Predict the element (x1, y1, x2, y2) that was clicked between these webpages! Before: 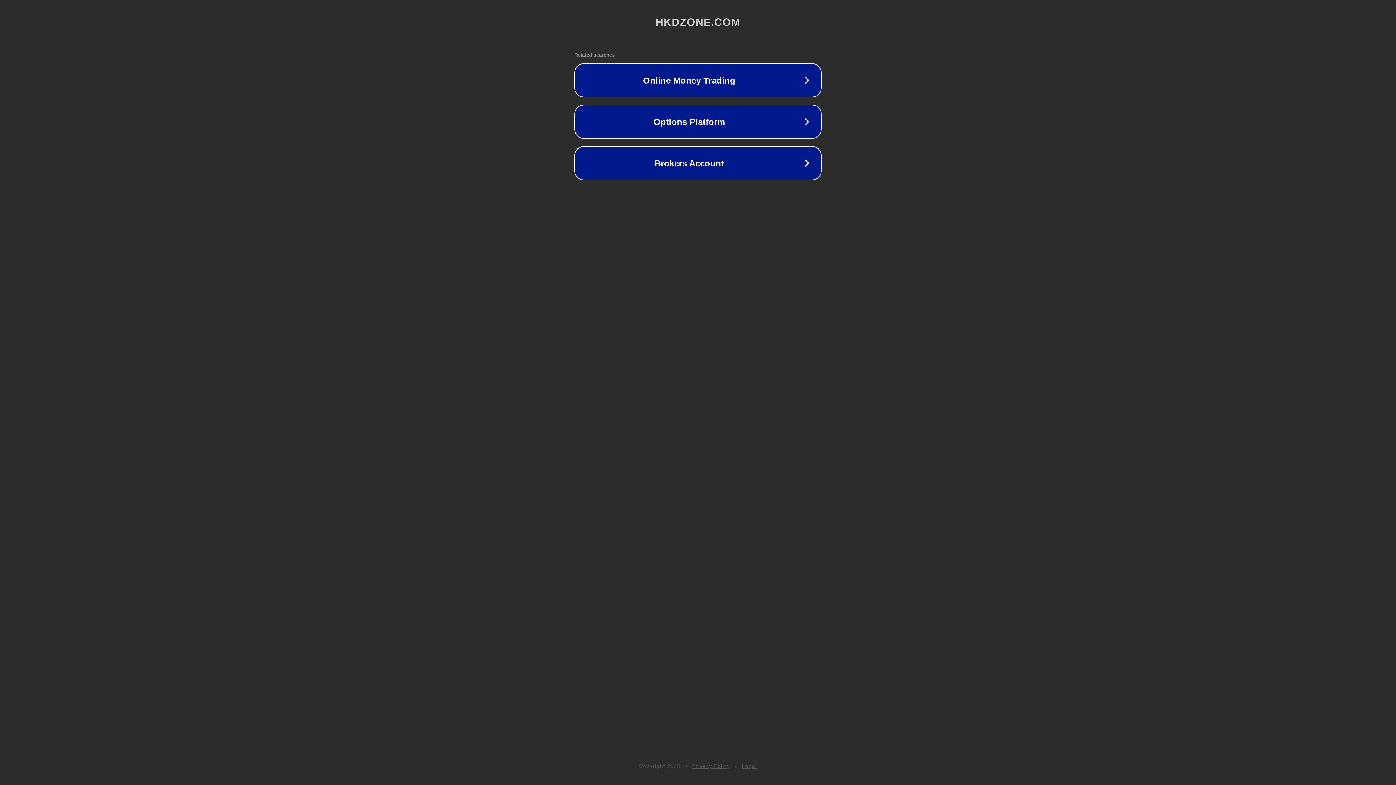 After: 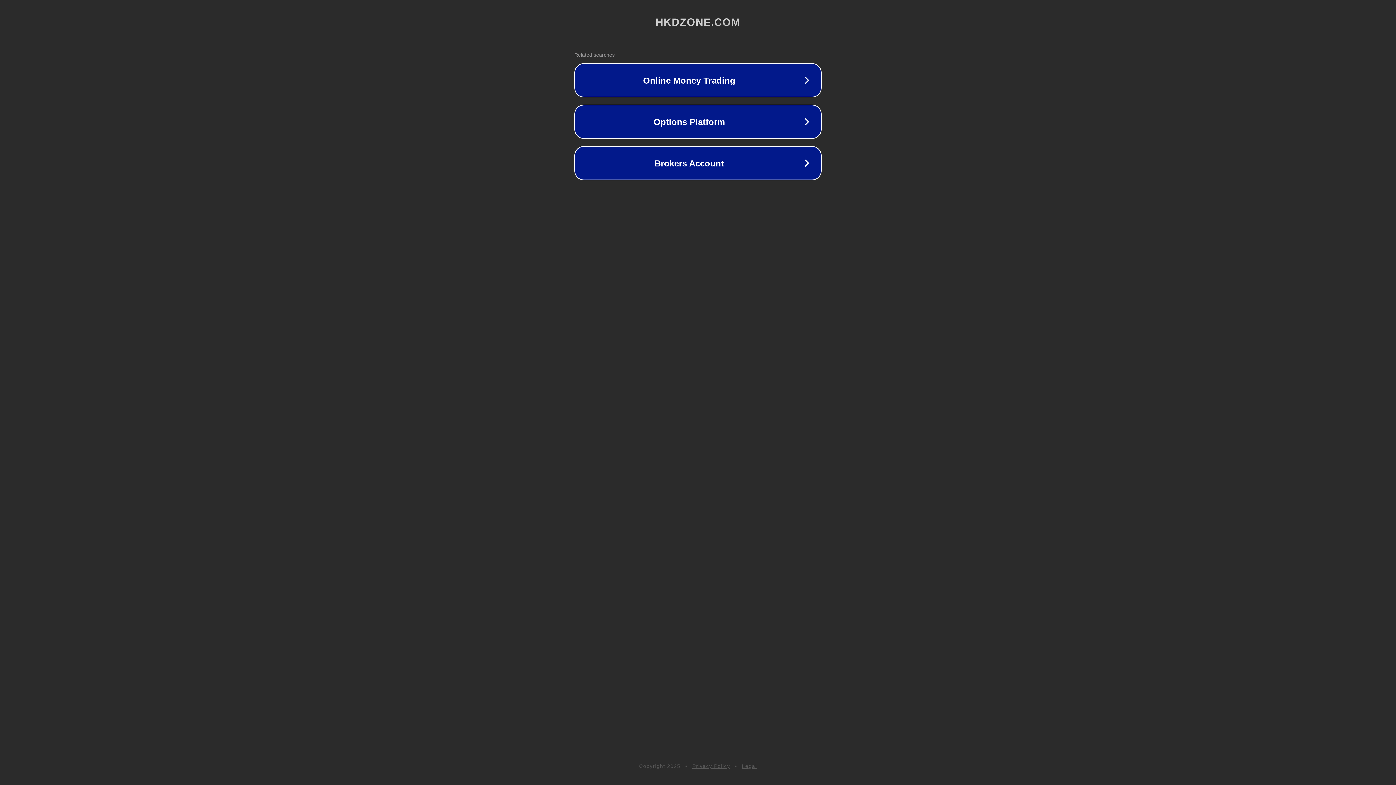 Action: label: Privacy Policy bbox: (692, 763, 730, 769)